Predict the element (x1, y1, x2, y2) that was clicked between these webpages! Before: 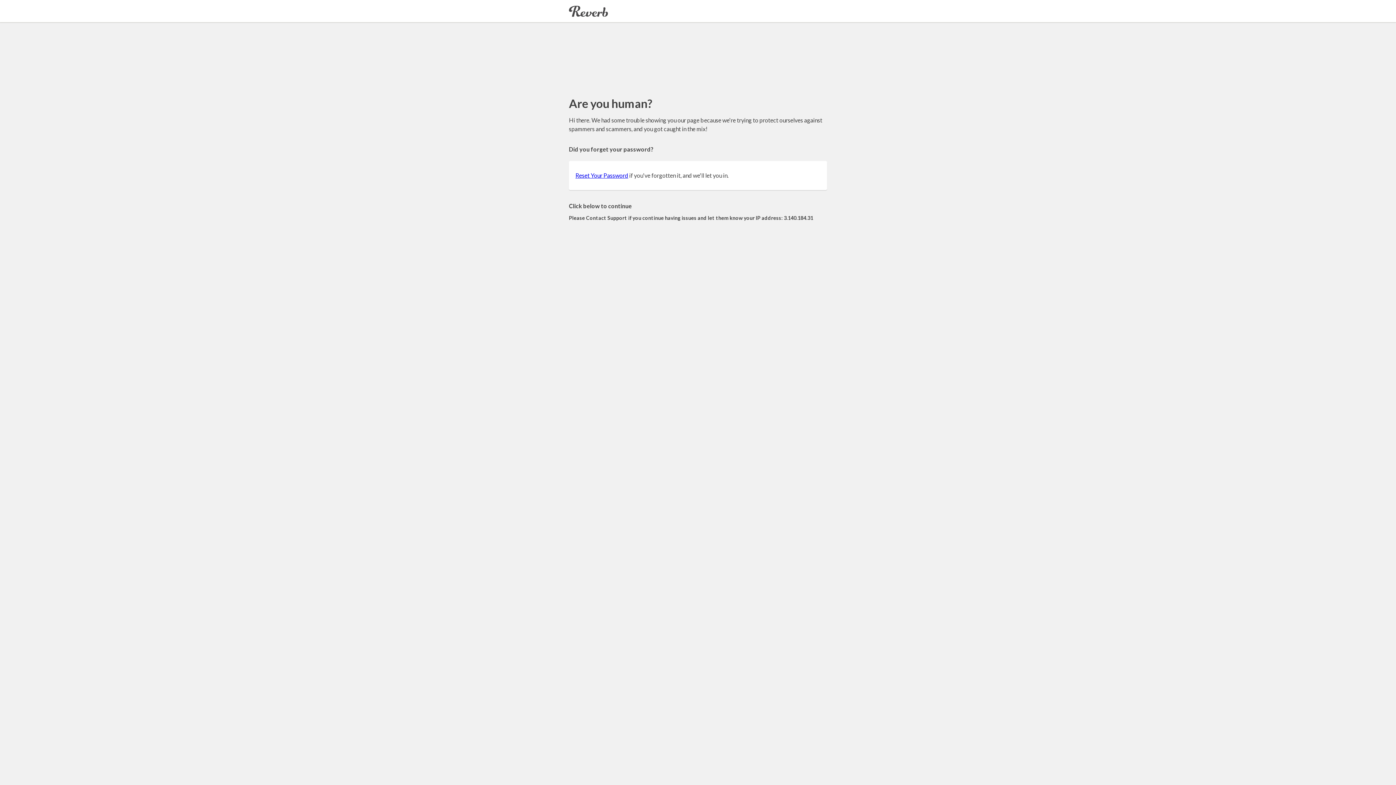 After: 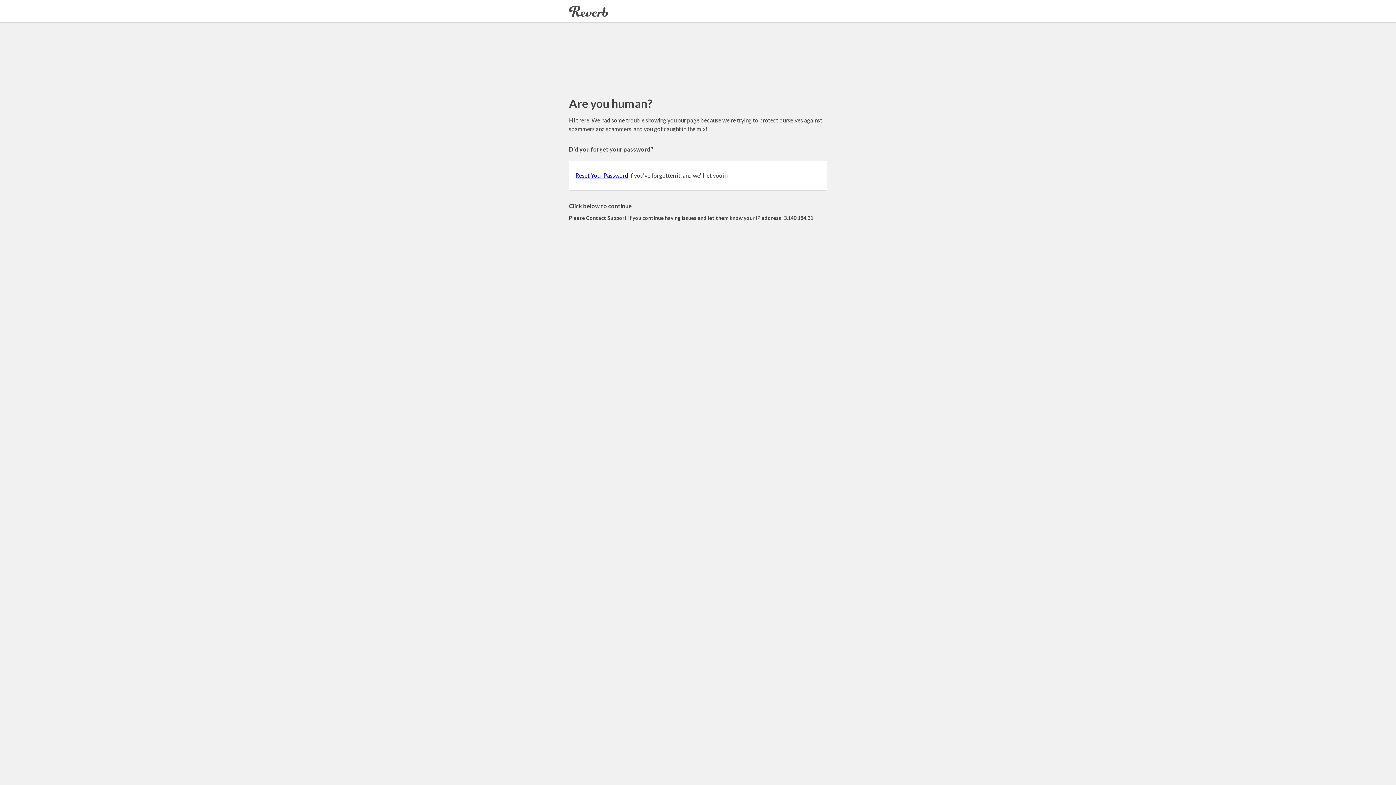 Action: label: Reset Your Password bbox: (575, 172, 628, 178)